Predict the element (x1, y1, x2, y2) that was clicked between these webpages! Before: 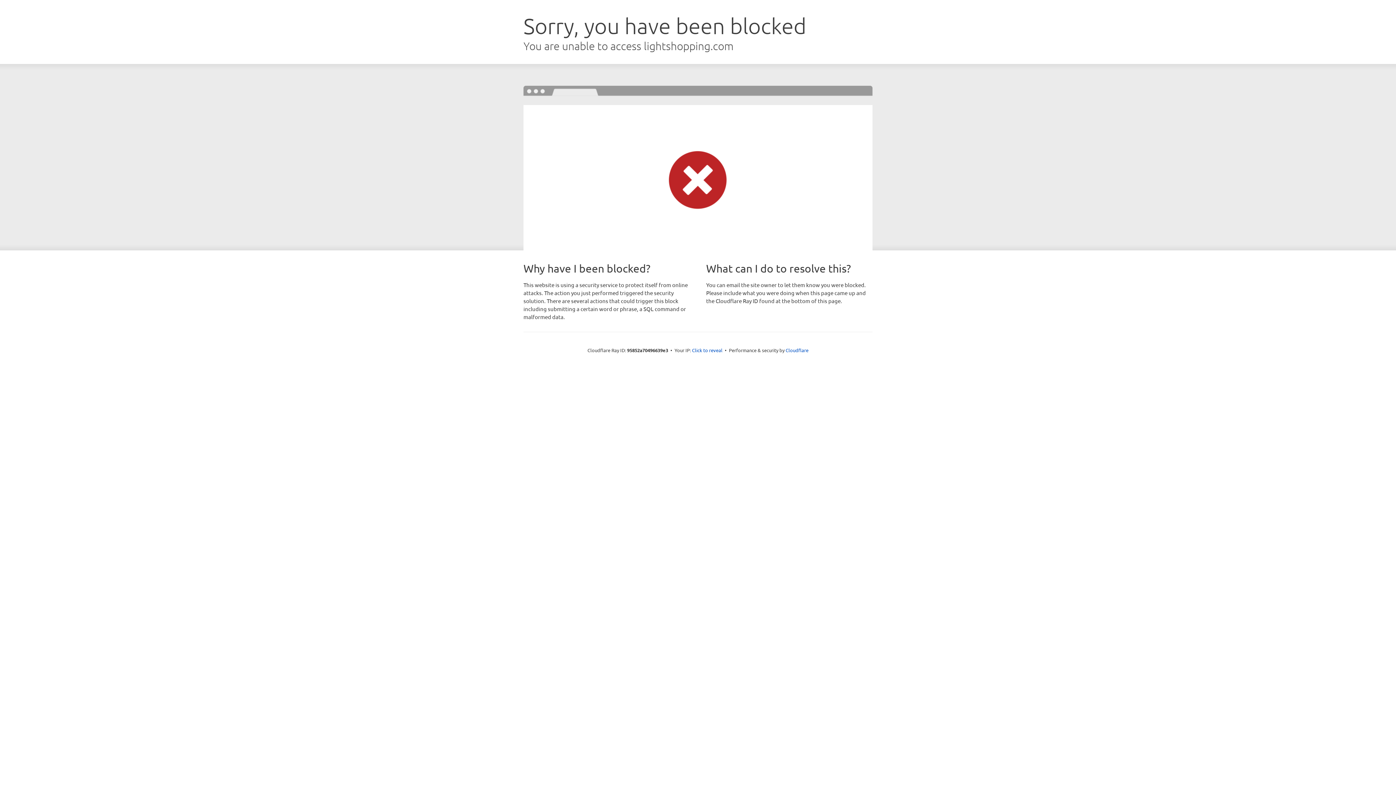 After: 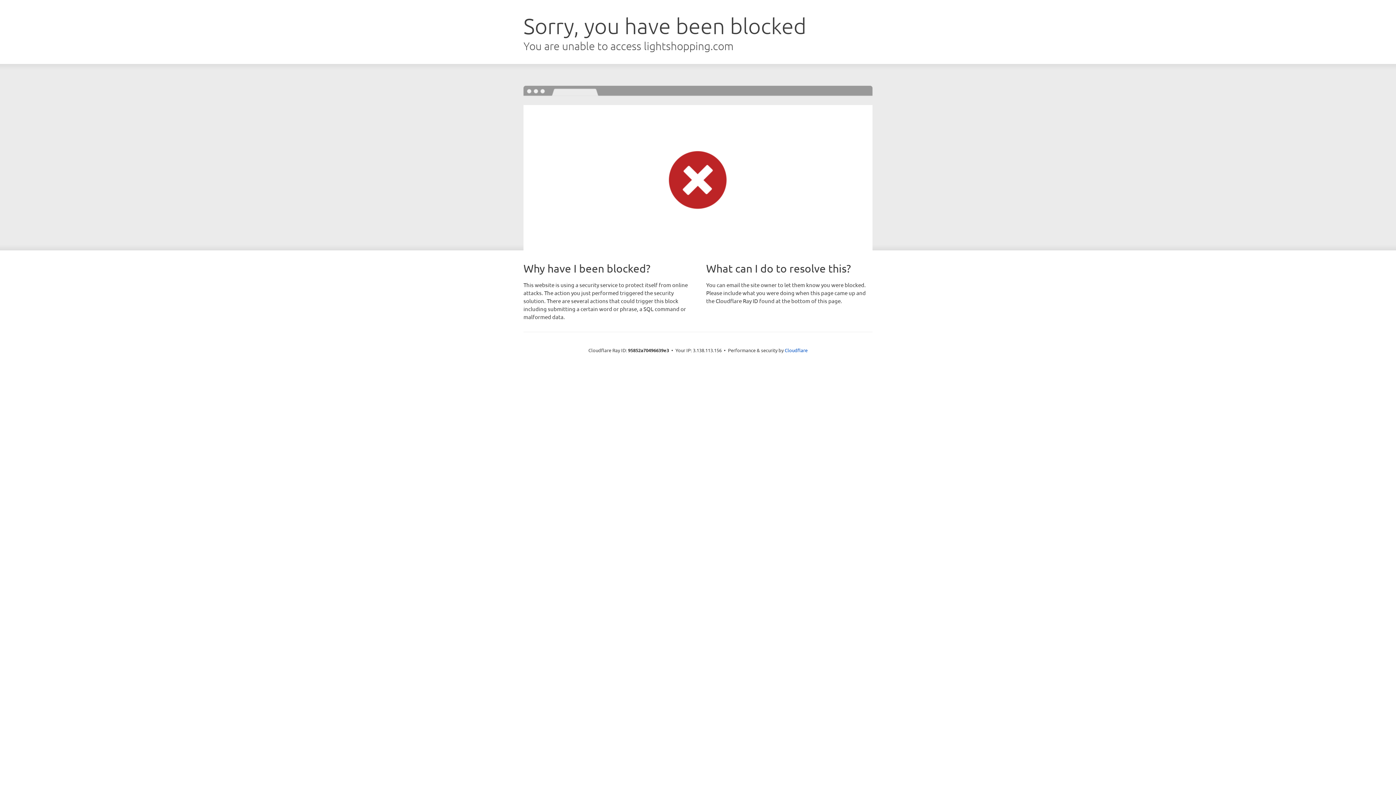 Action: label: Click to reveal bbox: (692, 346, 722, 353)